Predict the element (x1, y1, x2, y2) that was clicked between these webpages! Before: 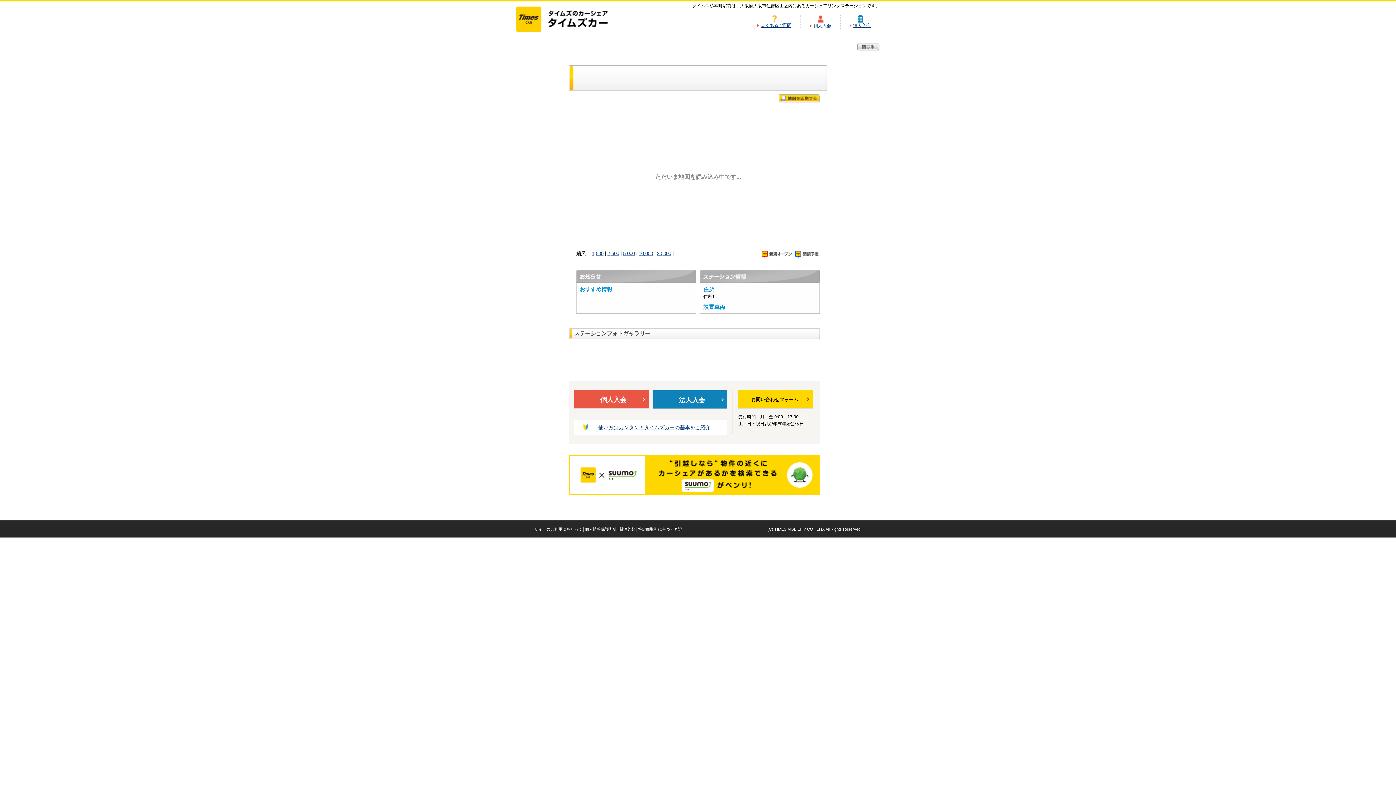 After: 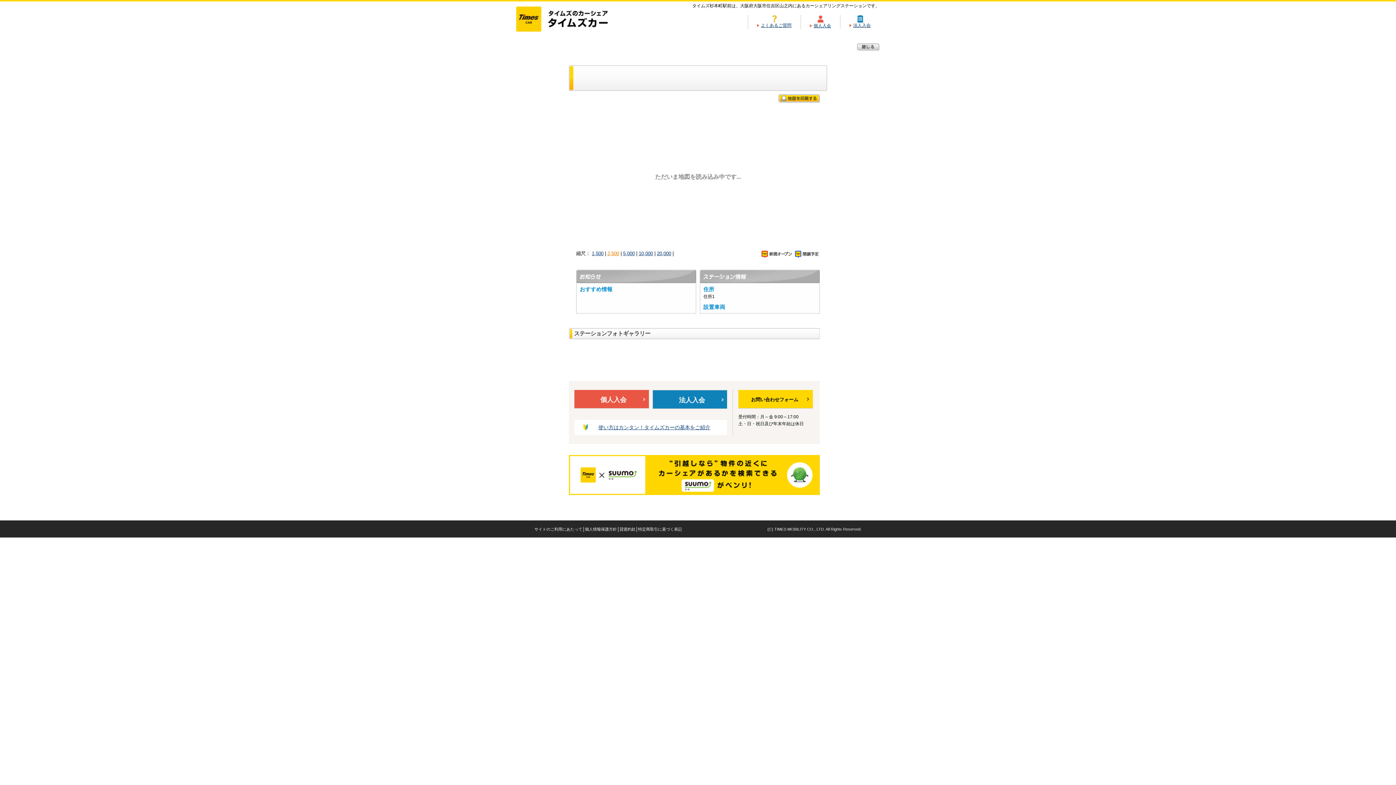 Action: label: 2,500 bbox: (607, 250, 619, 256)